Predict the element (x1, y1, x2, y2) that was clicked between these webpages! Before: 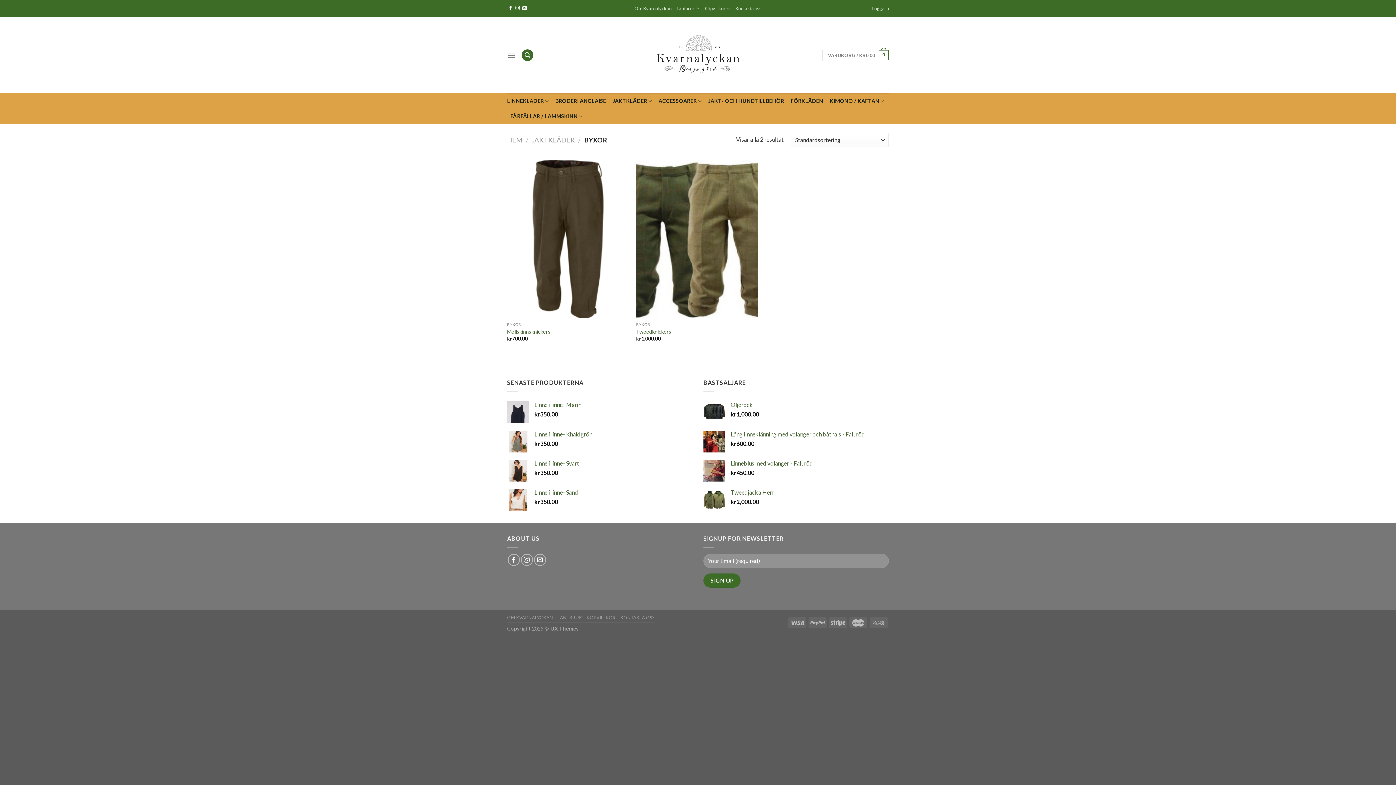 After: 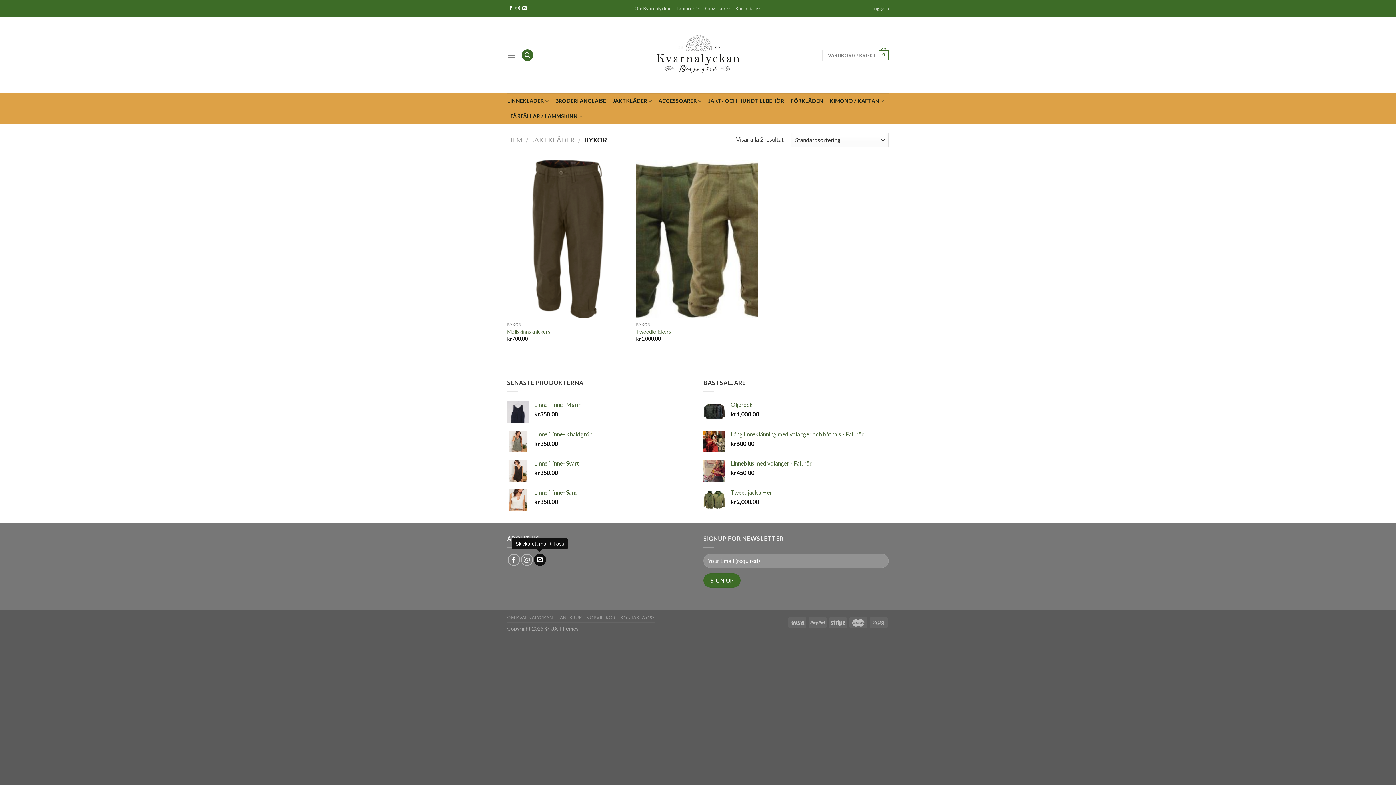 Action: bbox: (534, 554, 546, 566)